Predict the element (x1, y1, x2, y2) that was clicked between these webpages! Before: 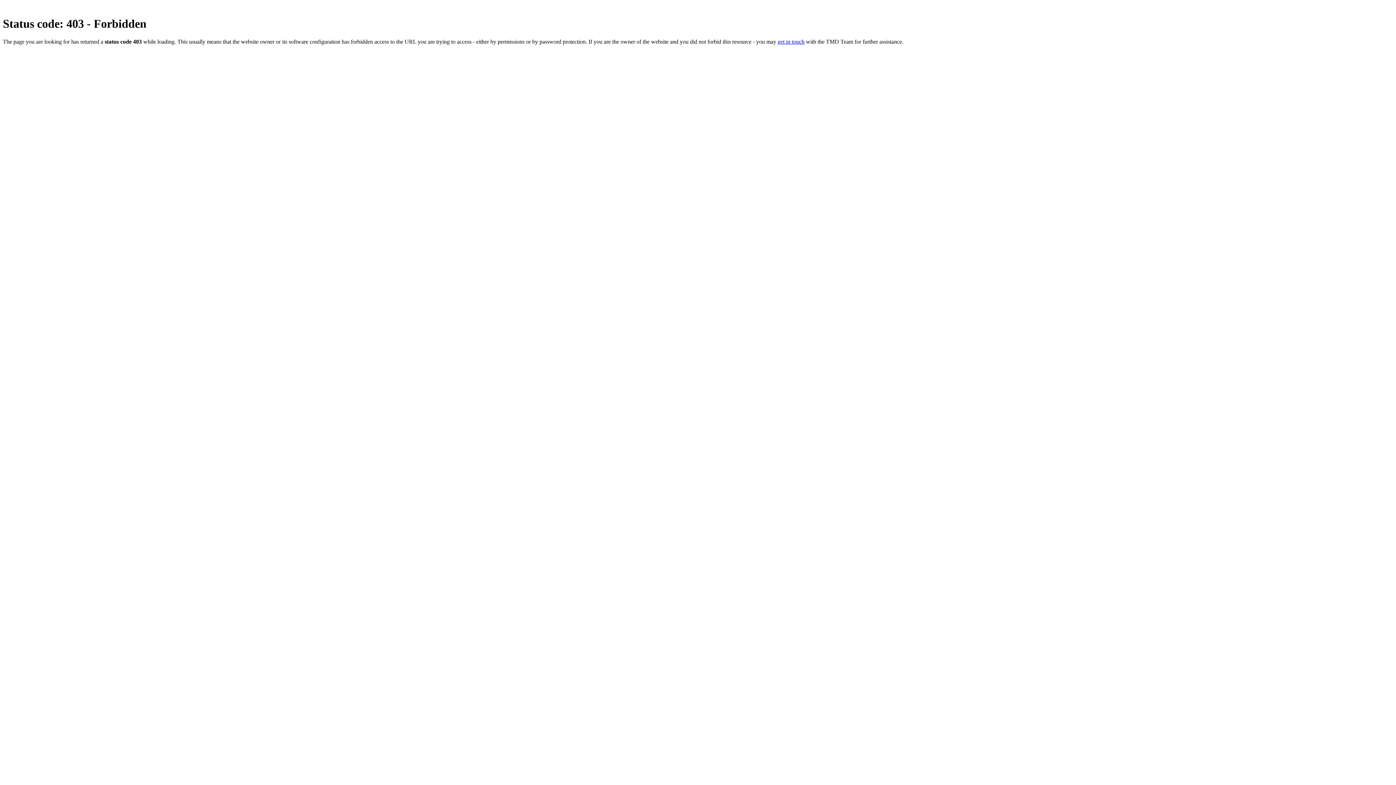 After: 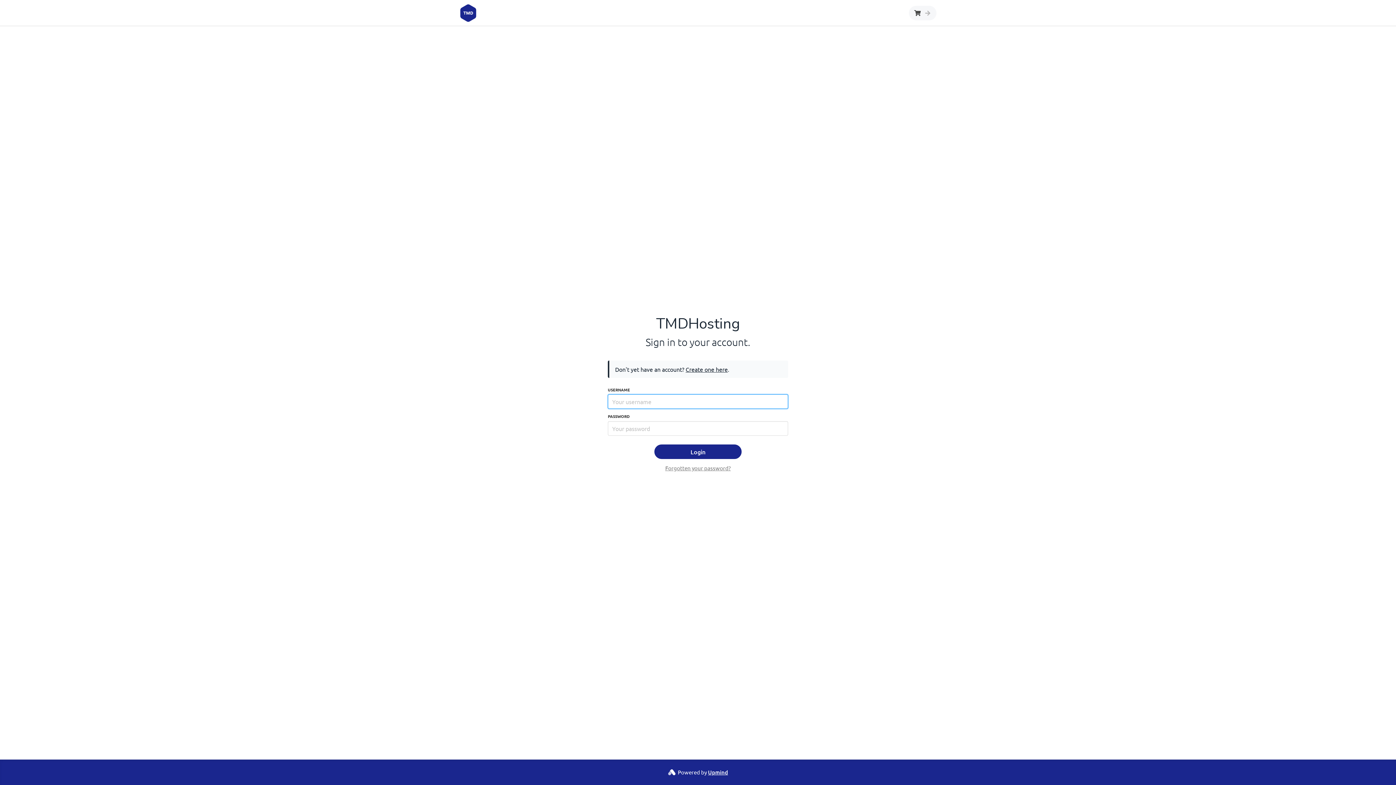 Action: label: get in touch bbox: (777, 38, 804, 44)